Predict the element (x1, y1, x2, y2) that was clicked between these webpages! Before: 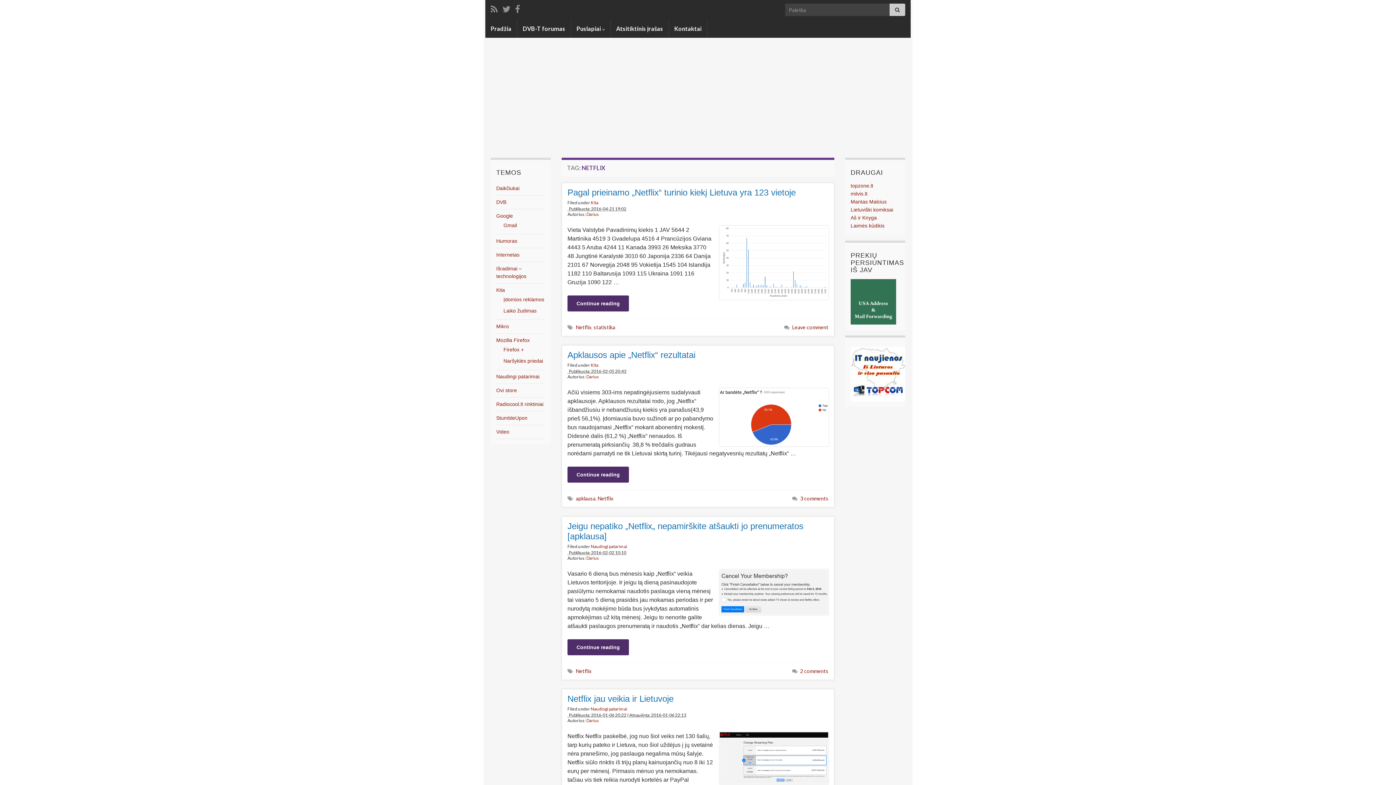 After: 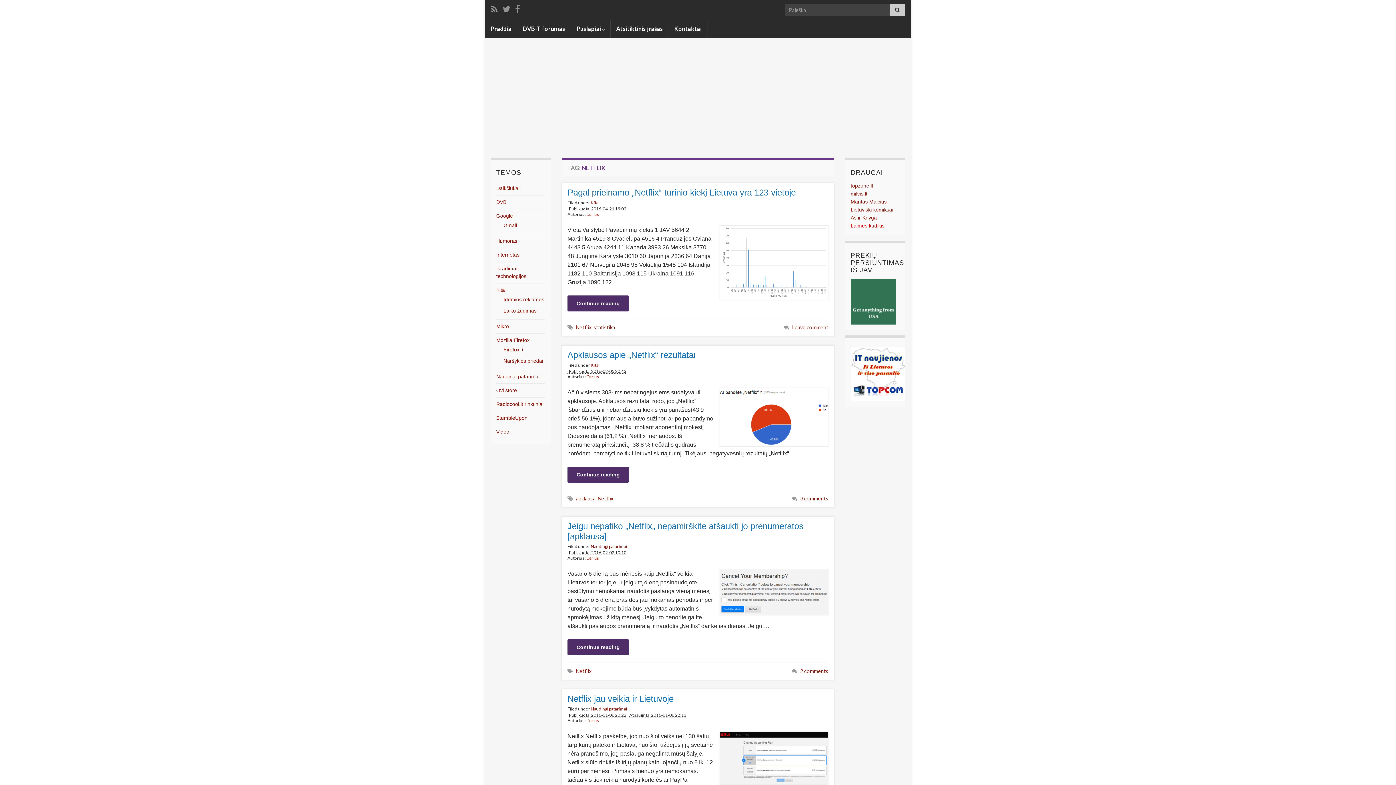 Action: bbox: (850, 222, 884, 228) label: Laimės kūdikis